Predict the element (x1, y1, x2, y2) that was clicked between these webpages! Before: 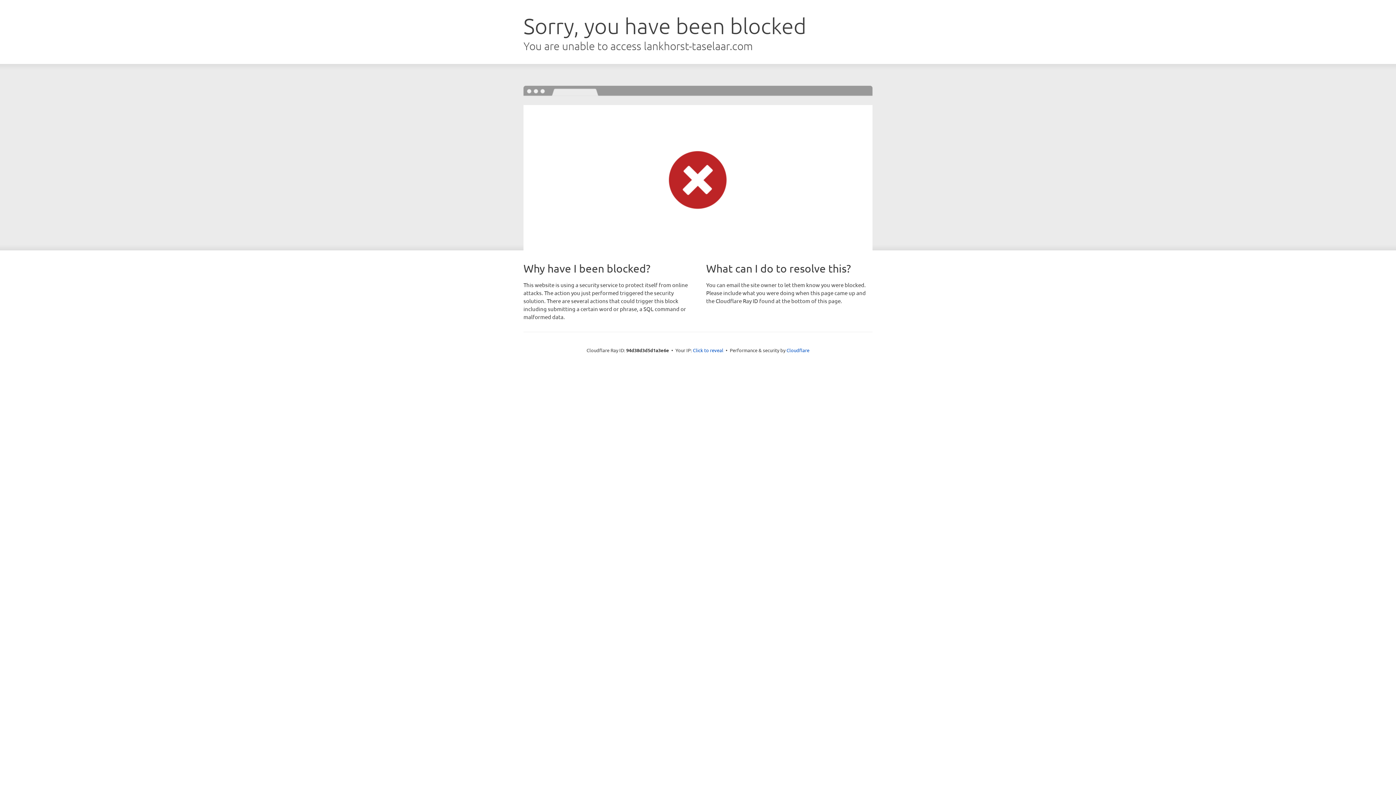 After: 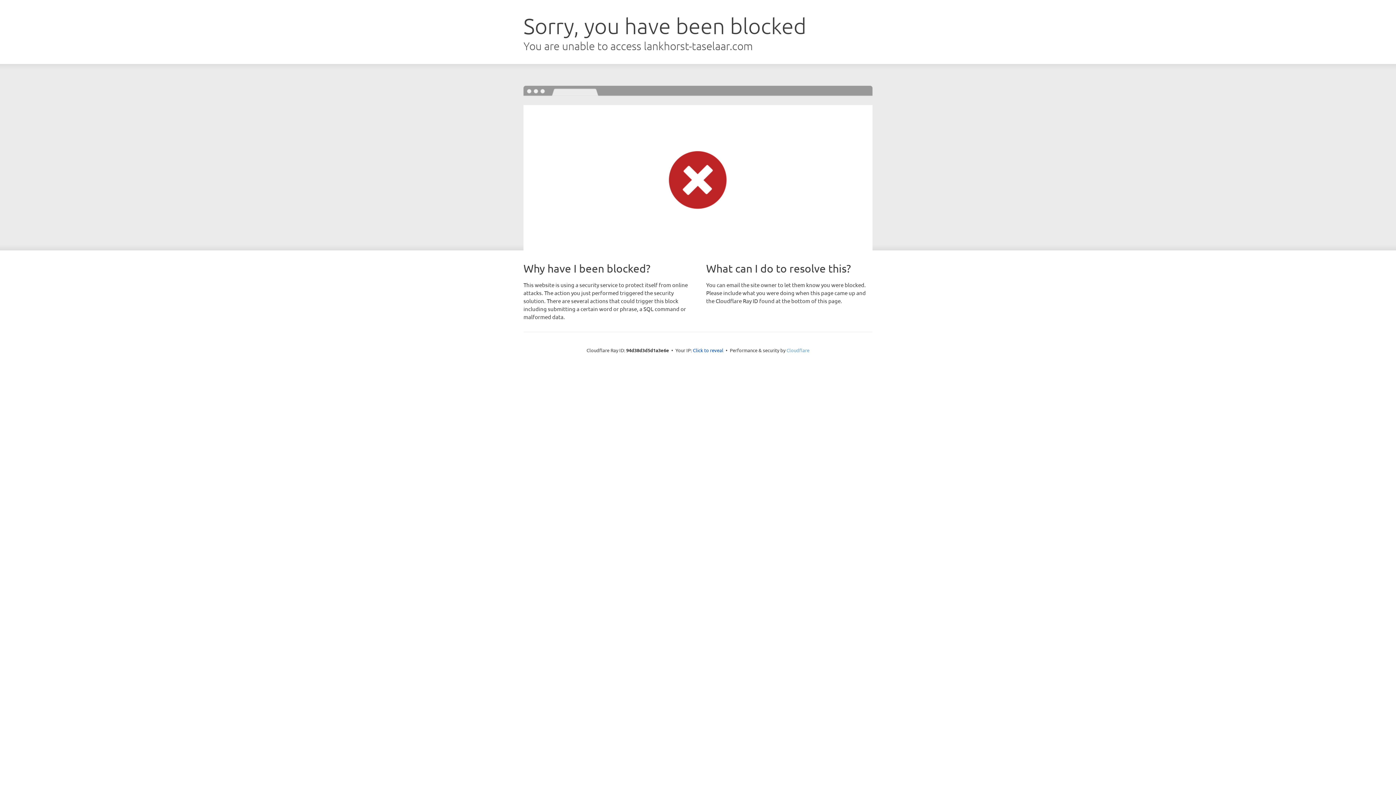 Action: label: Cloudflare bbox: (786, 347, 809, 353)